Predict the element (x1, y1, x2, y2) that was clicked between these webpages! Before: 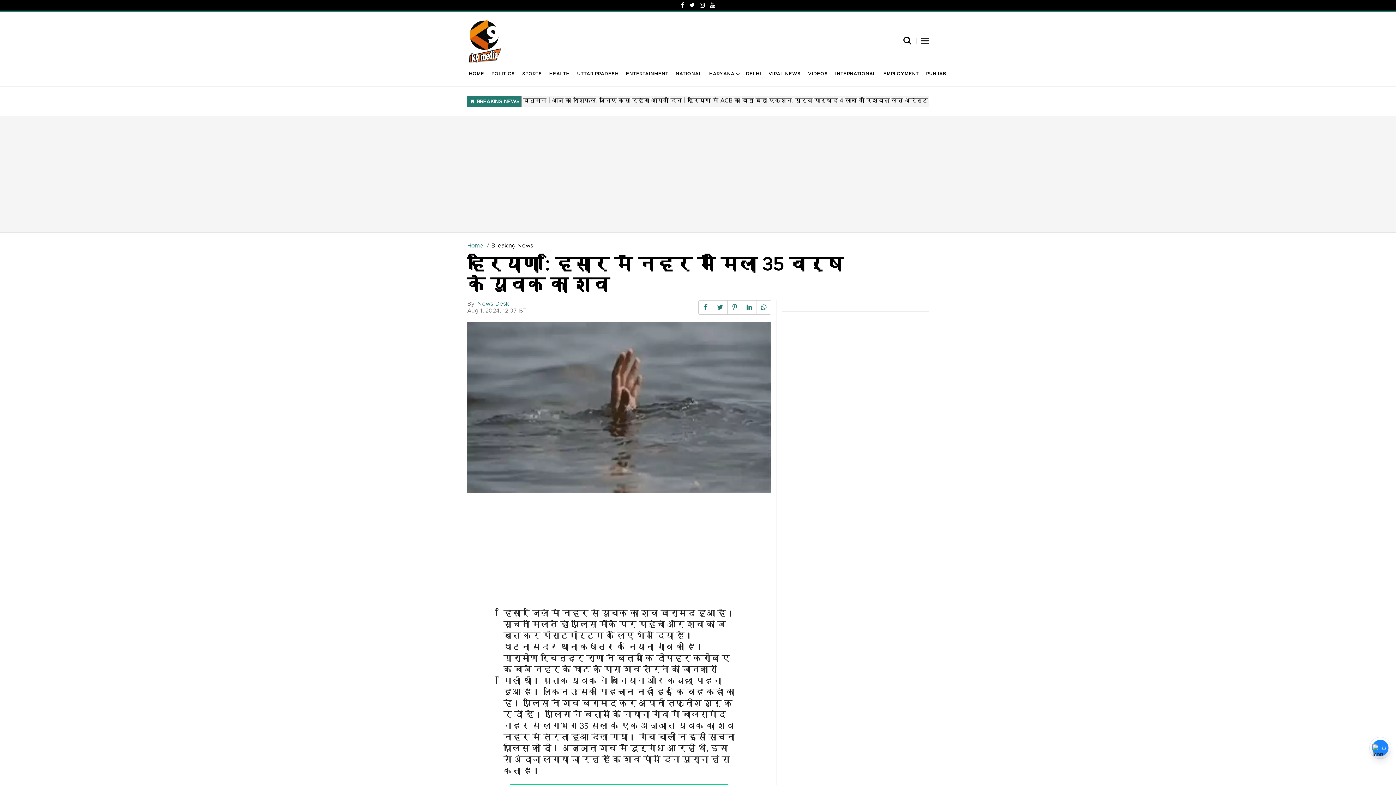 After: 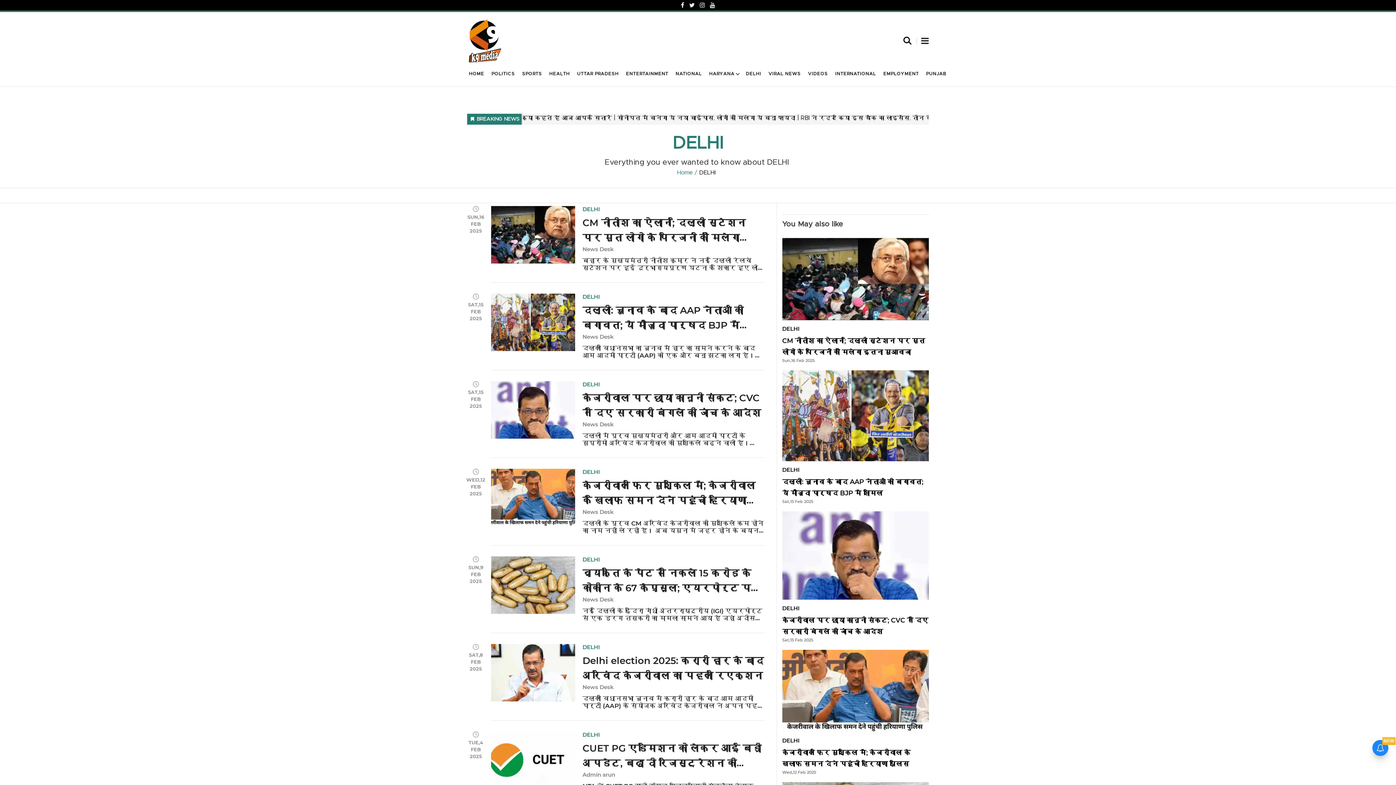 Action: bbox: (744, 70, 763, 77) label: DELHI